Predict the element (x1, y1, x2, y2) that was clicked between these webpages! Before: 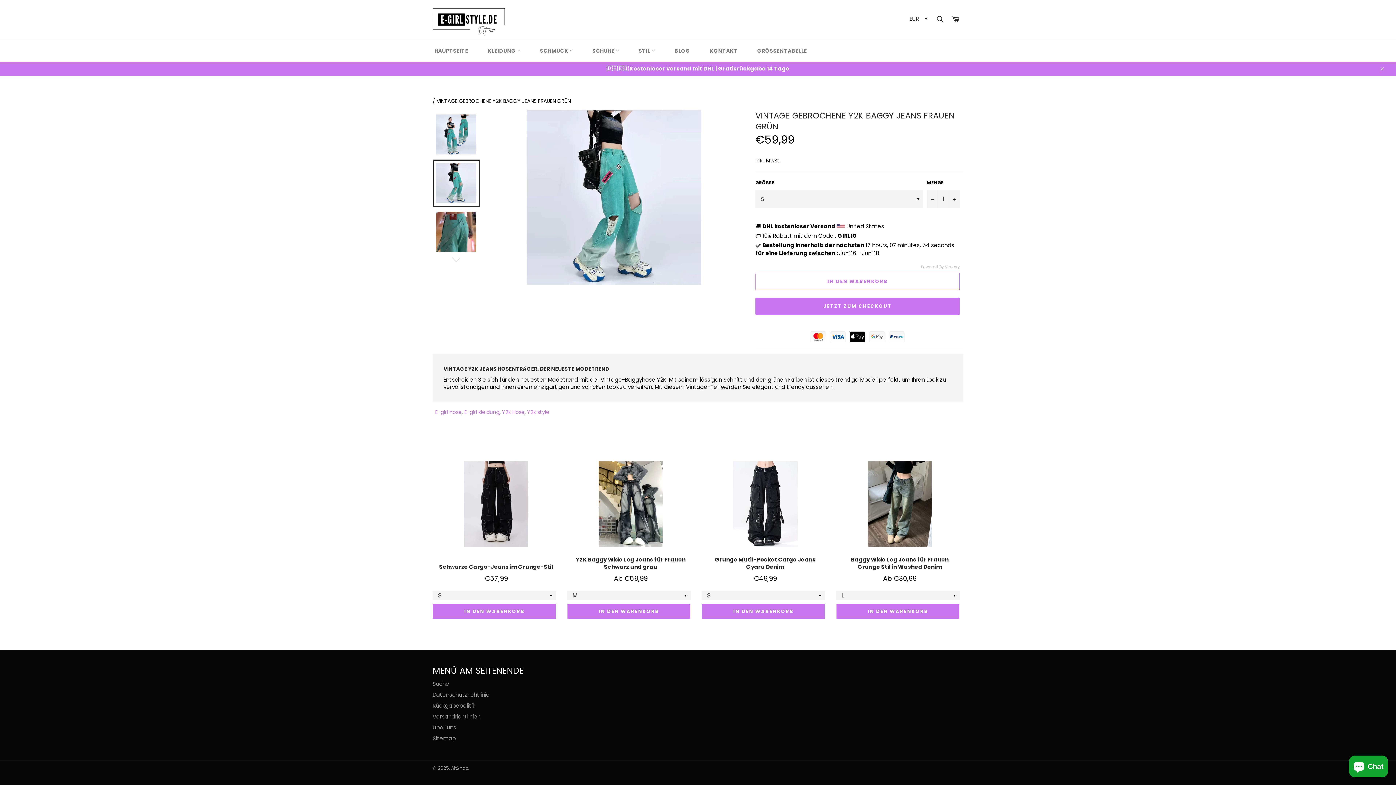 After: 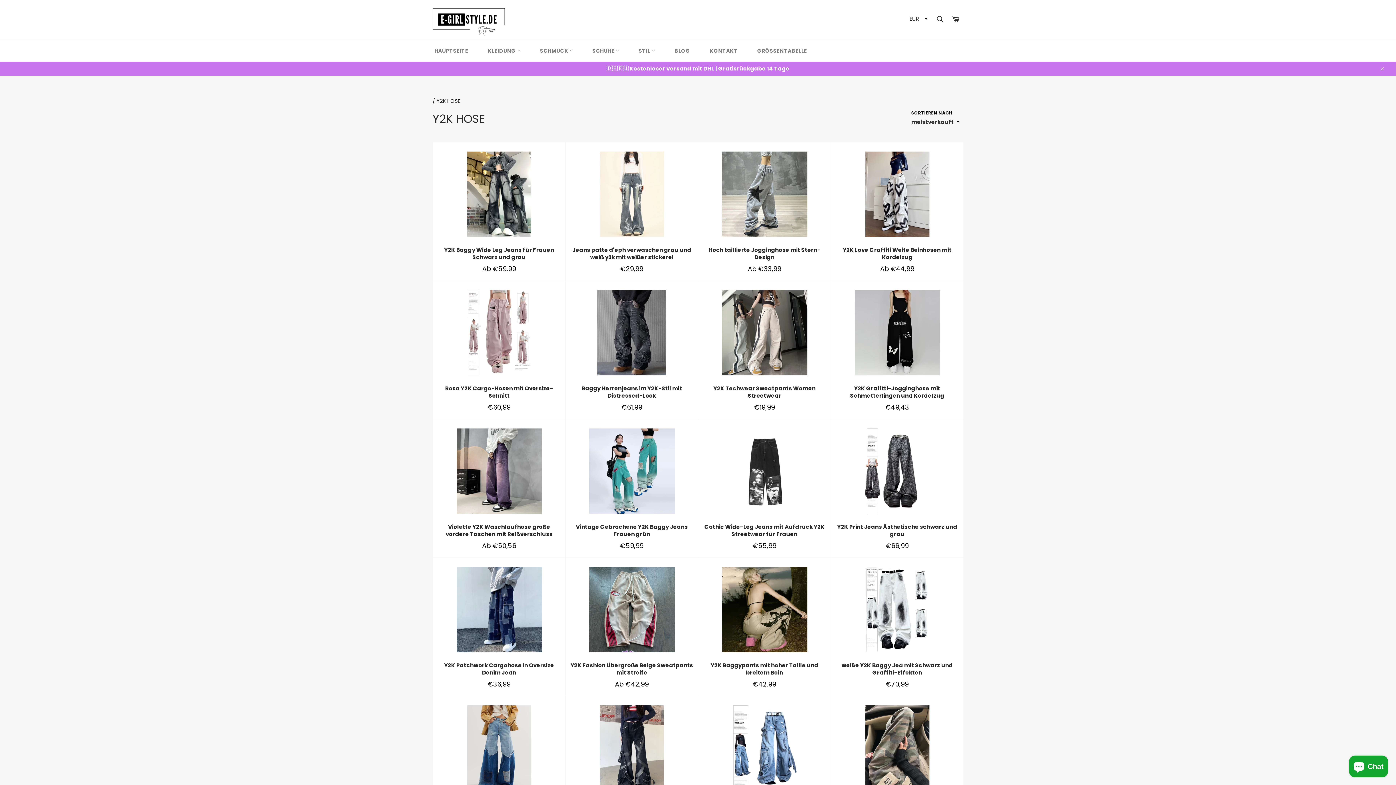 Action: label: Y2k Hose bbox: (502, 408, 524, 415)